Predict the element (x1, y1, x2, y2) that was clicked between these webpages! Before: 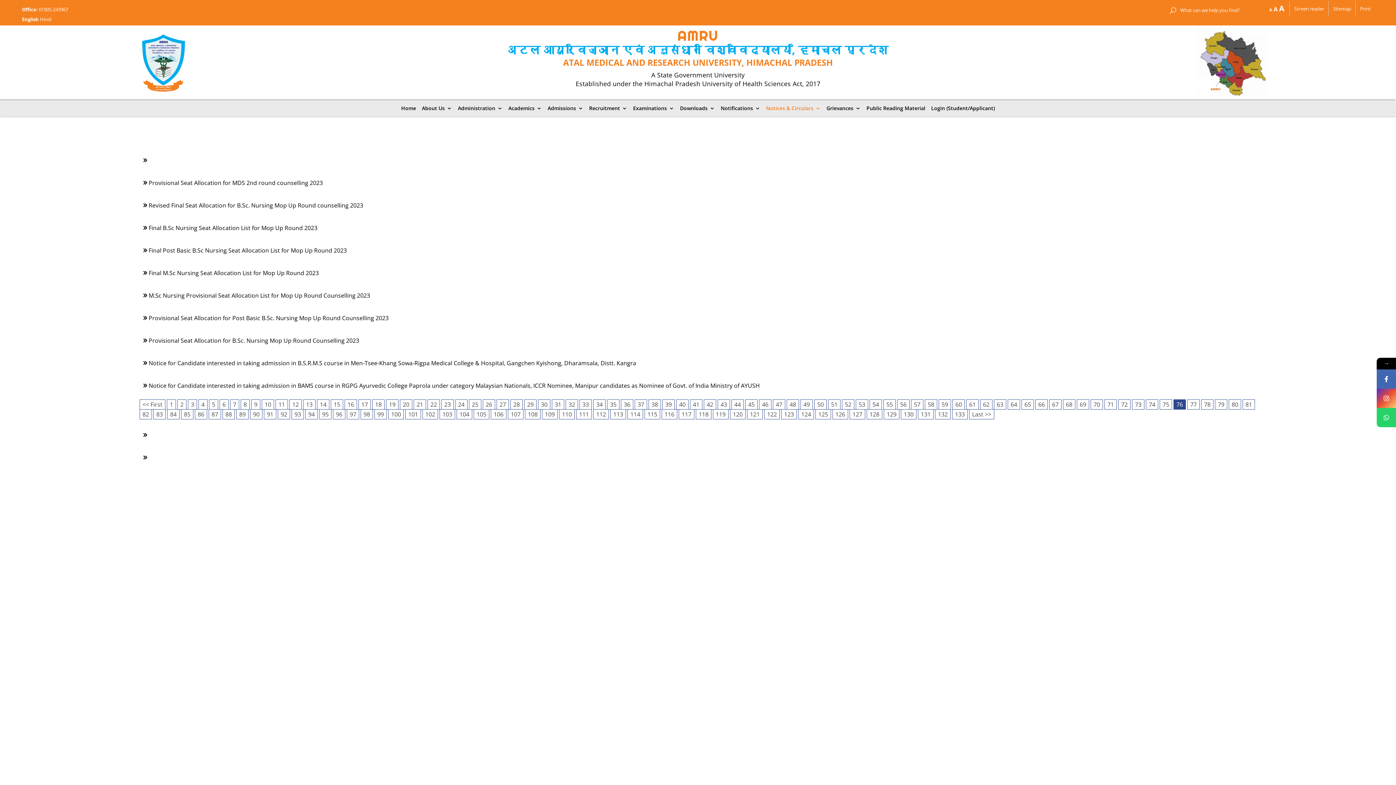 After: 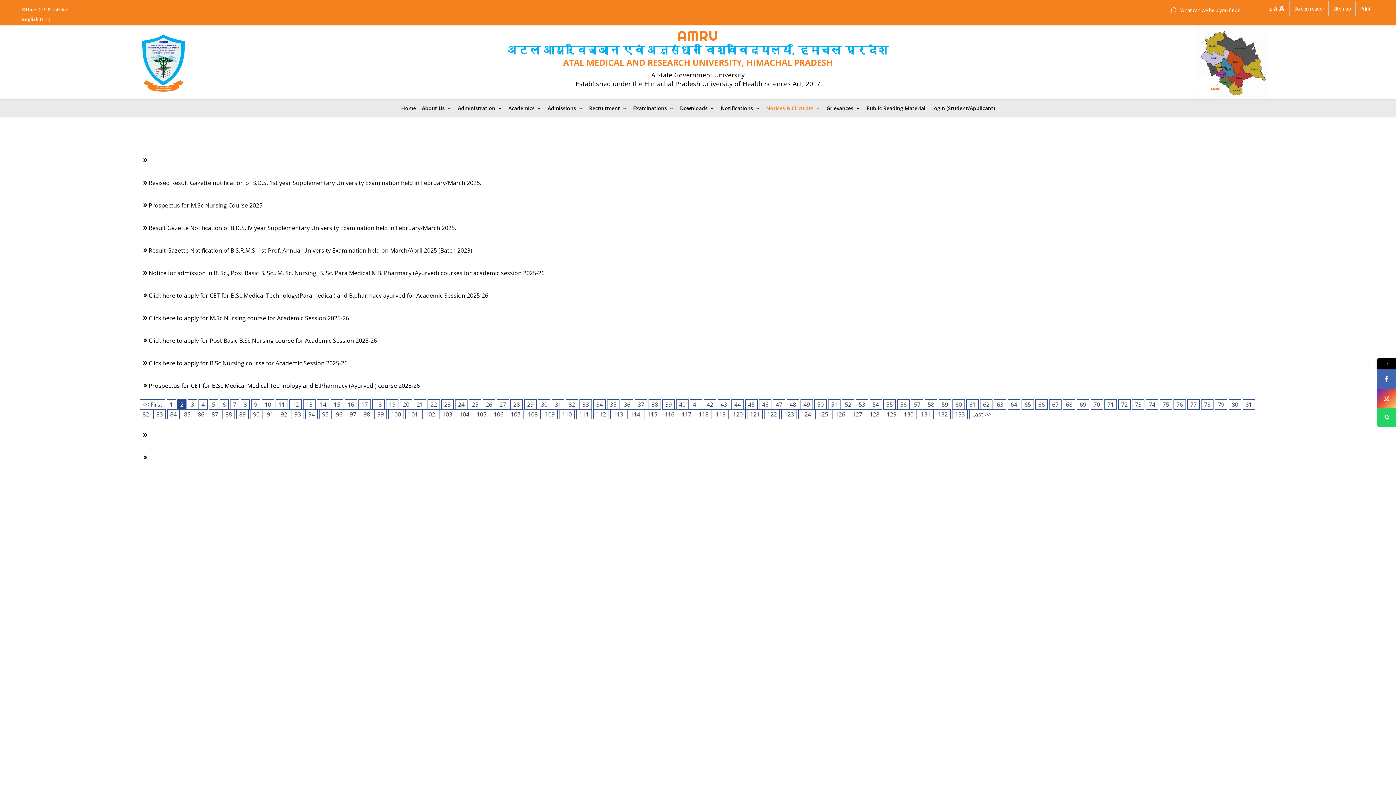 Action: bbox: (177, 399, 186, 409) label: 2